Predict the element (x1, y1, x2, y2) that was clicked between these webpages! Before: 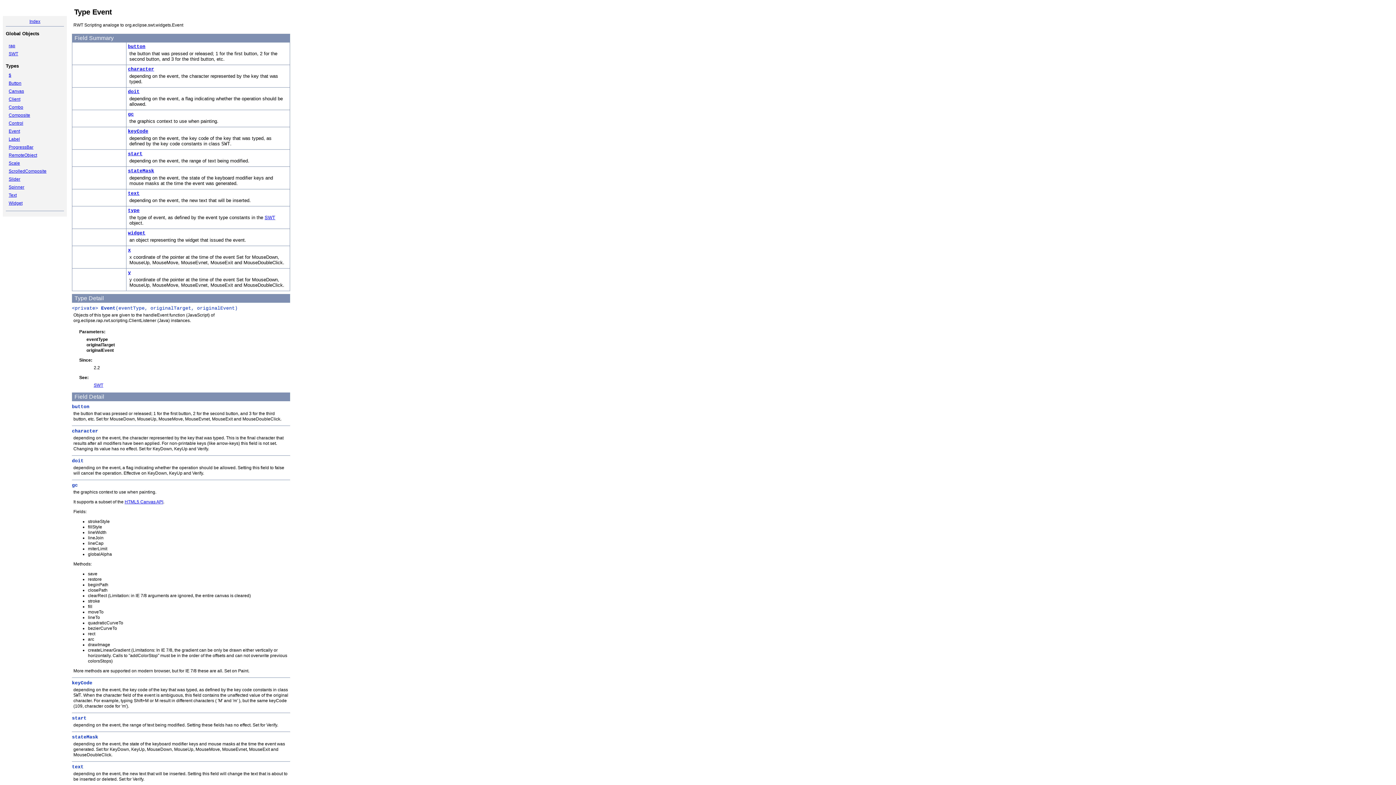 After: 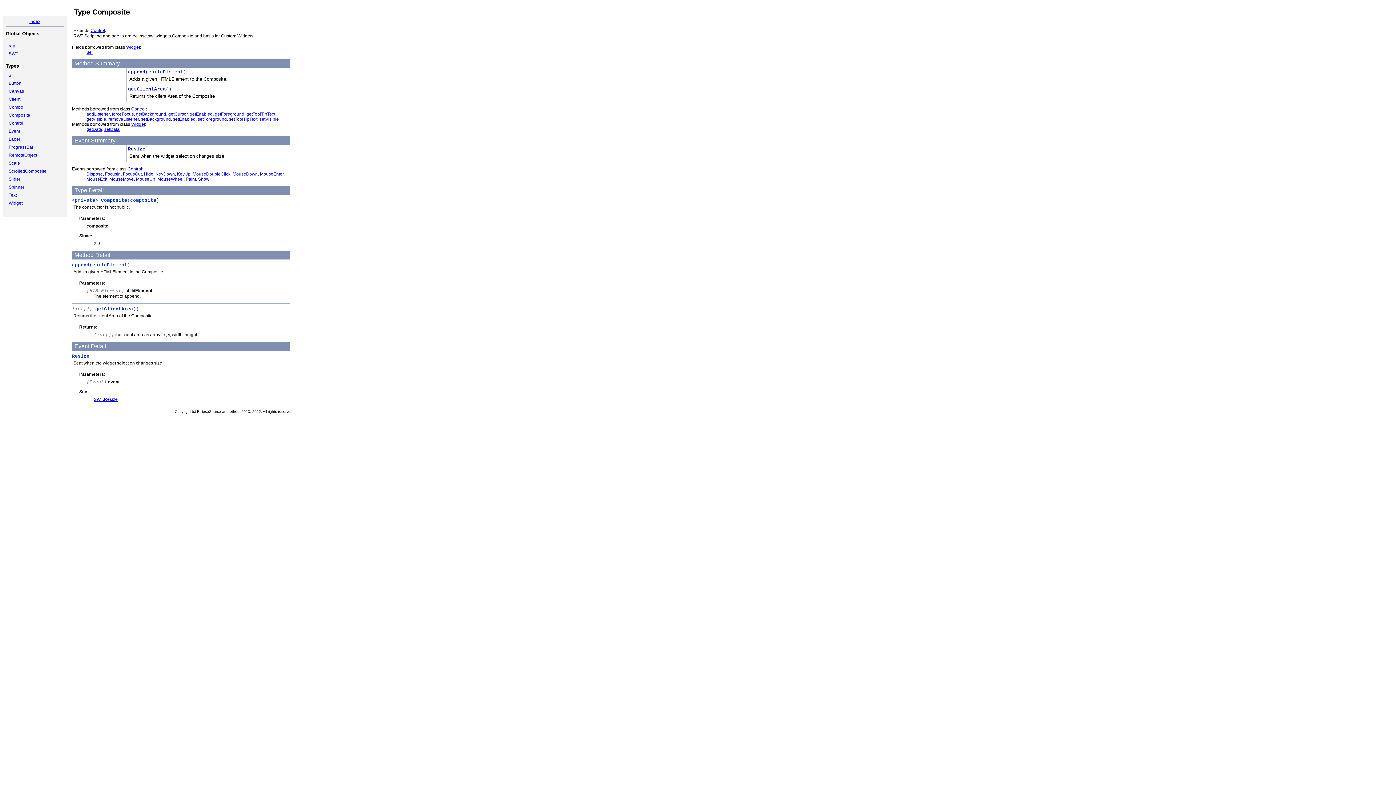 Action: bbox: (8, 112, 30, 117) label: Composite